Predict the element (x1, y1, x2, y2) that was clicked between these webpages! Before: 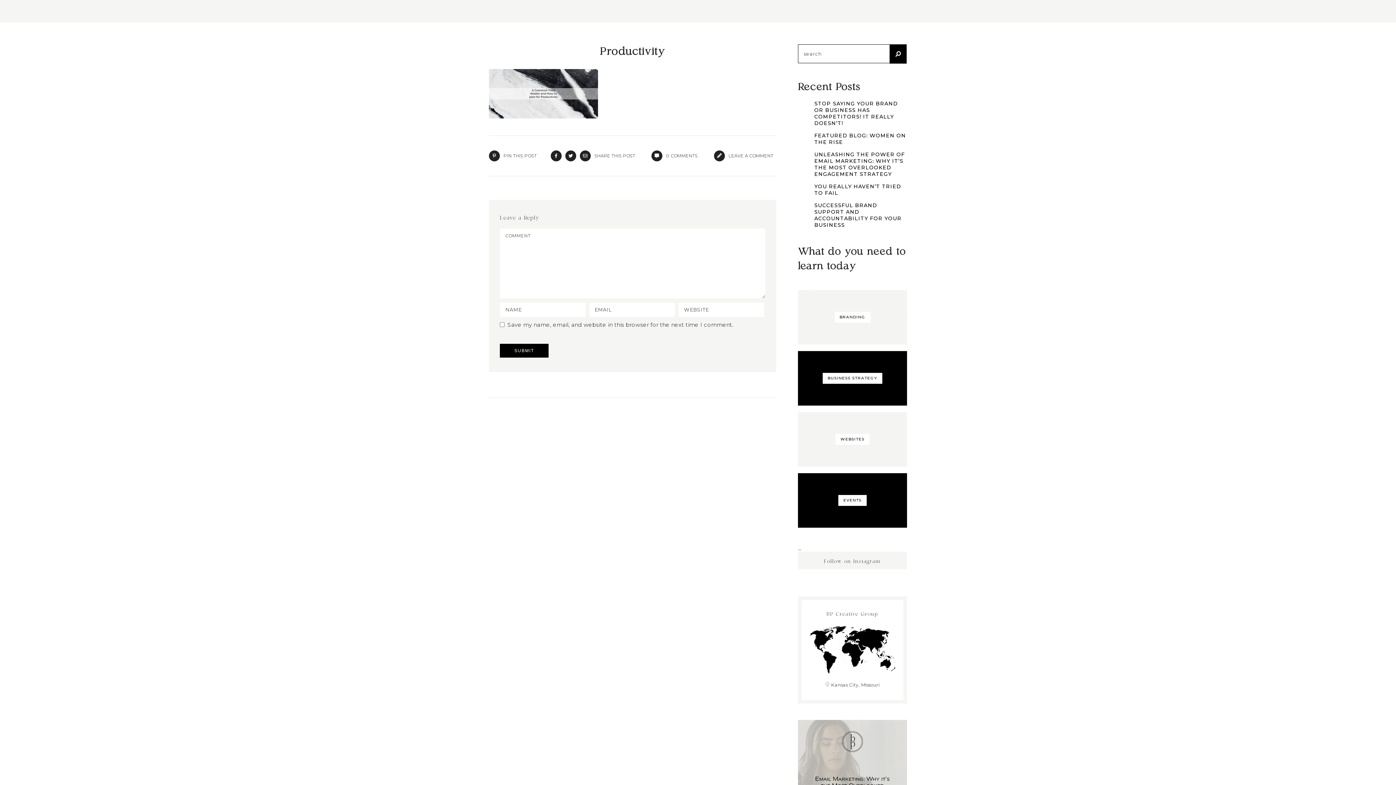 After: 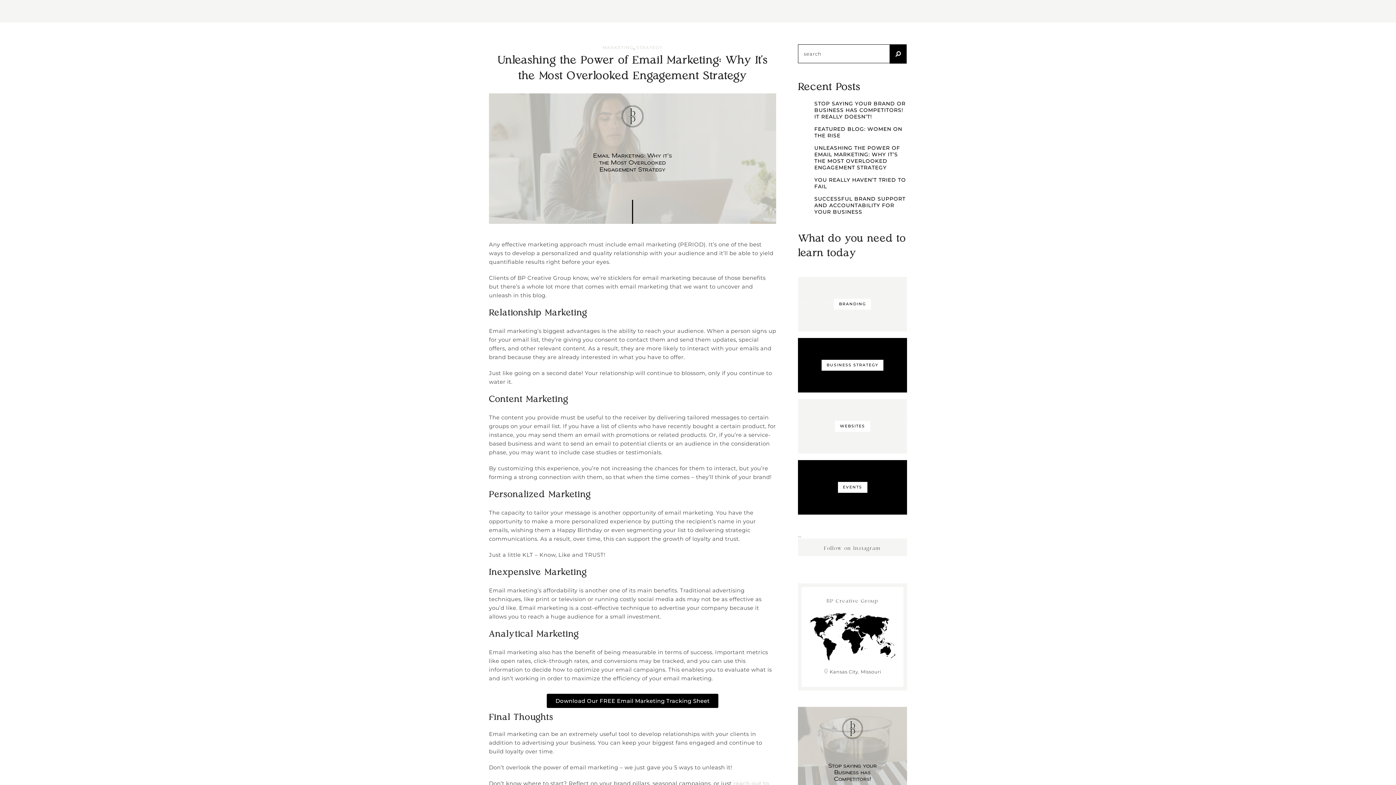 Action: bbox: (814, 151, 907, 177) label: UNLEASHING THE POWER OF EMAIL MARKETING: WHY IT’S THE MOST OVERLOOKED ENGAGEMENT STRATEGY